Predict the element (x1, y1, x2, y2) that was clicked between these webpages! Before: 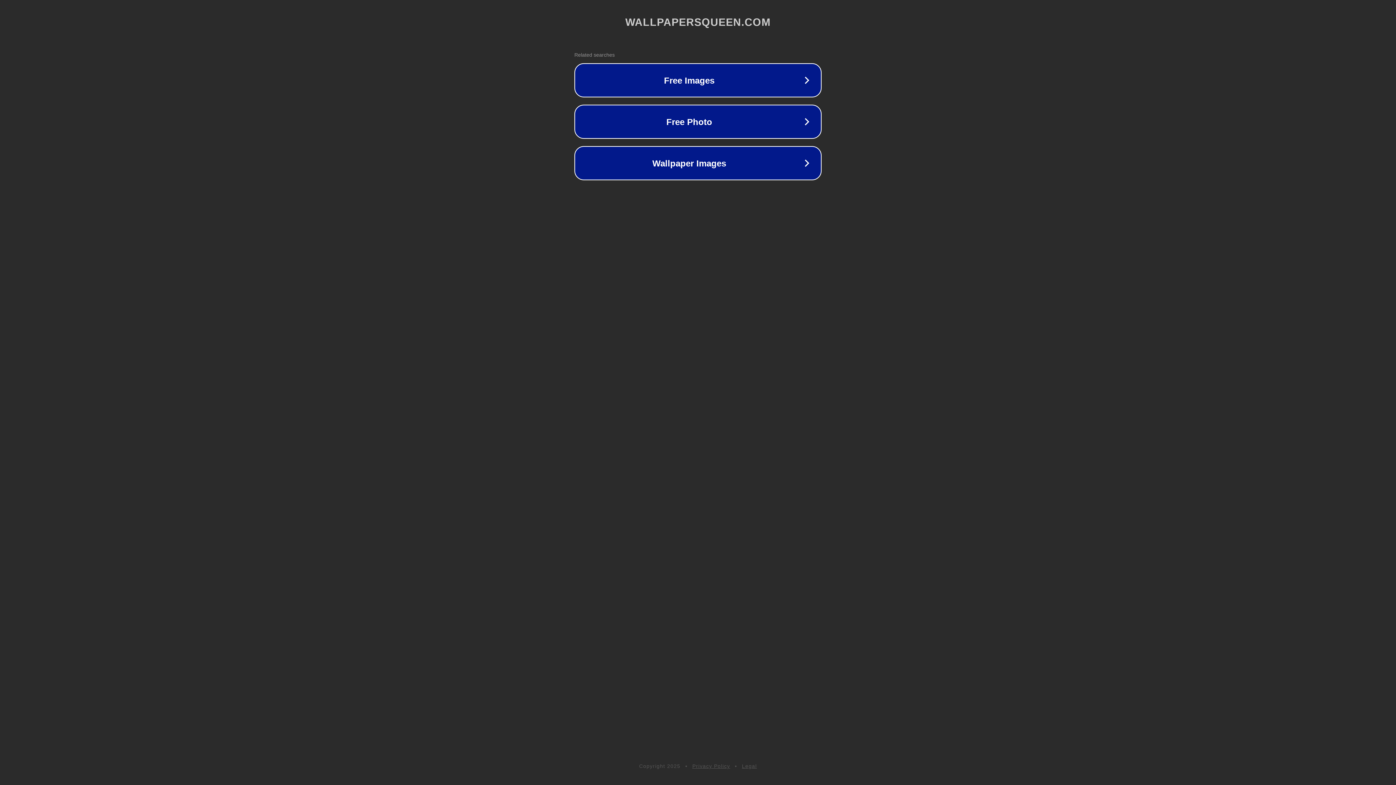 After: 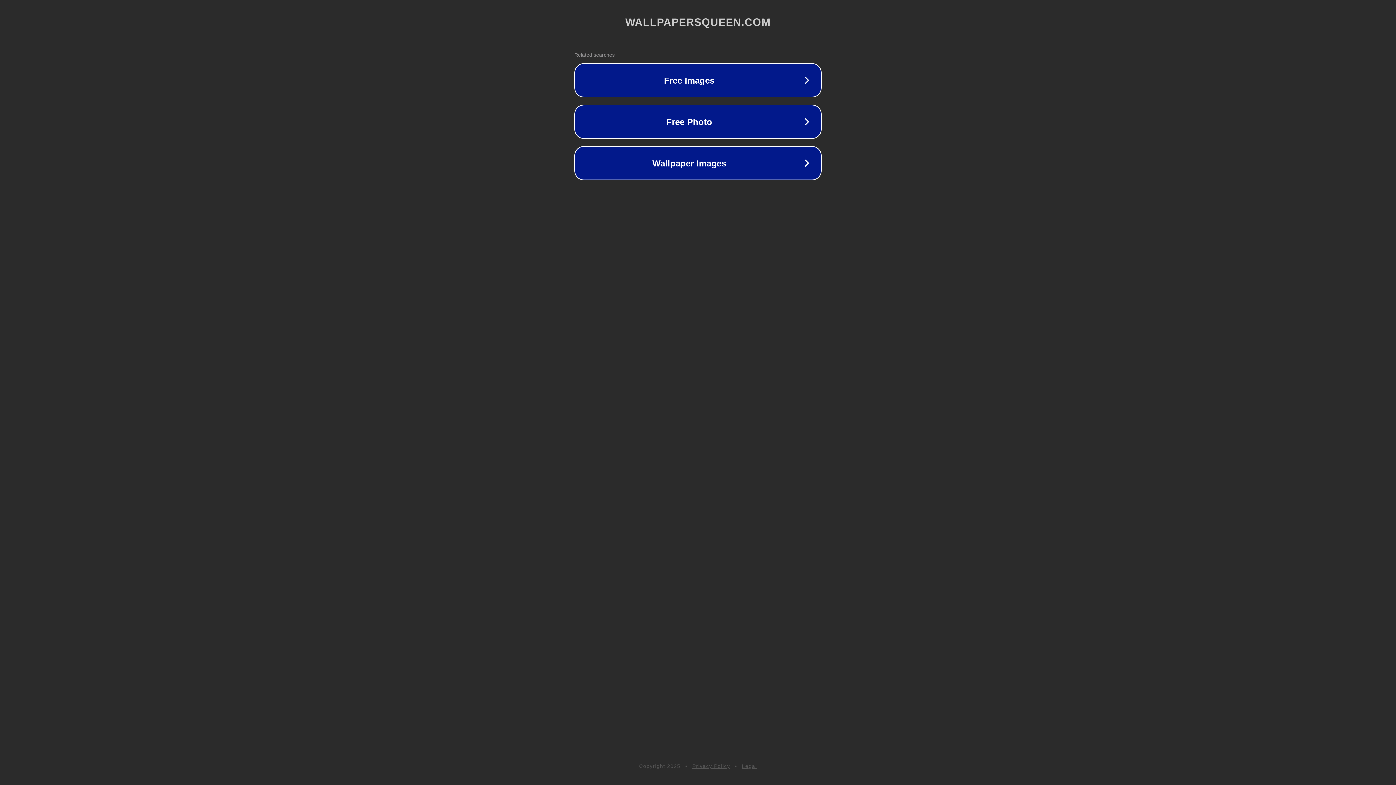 Action: label: Privacy Policy bbox: (692, 763, 730, 769)